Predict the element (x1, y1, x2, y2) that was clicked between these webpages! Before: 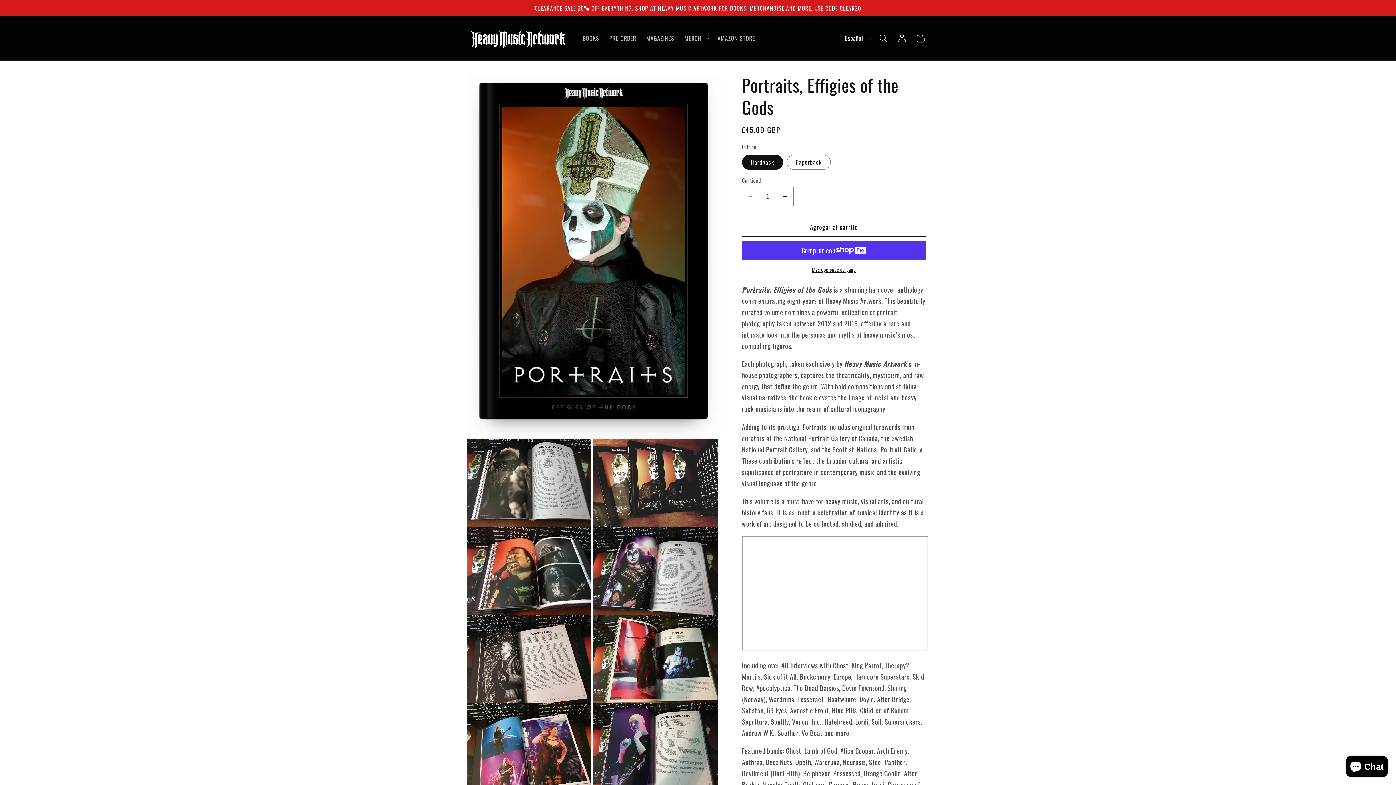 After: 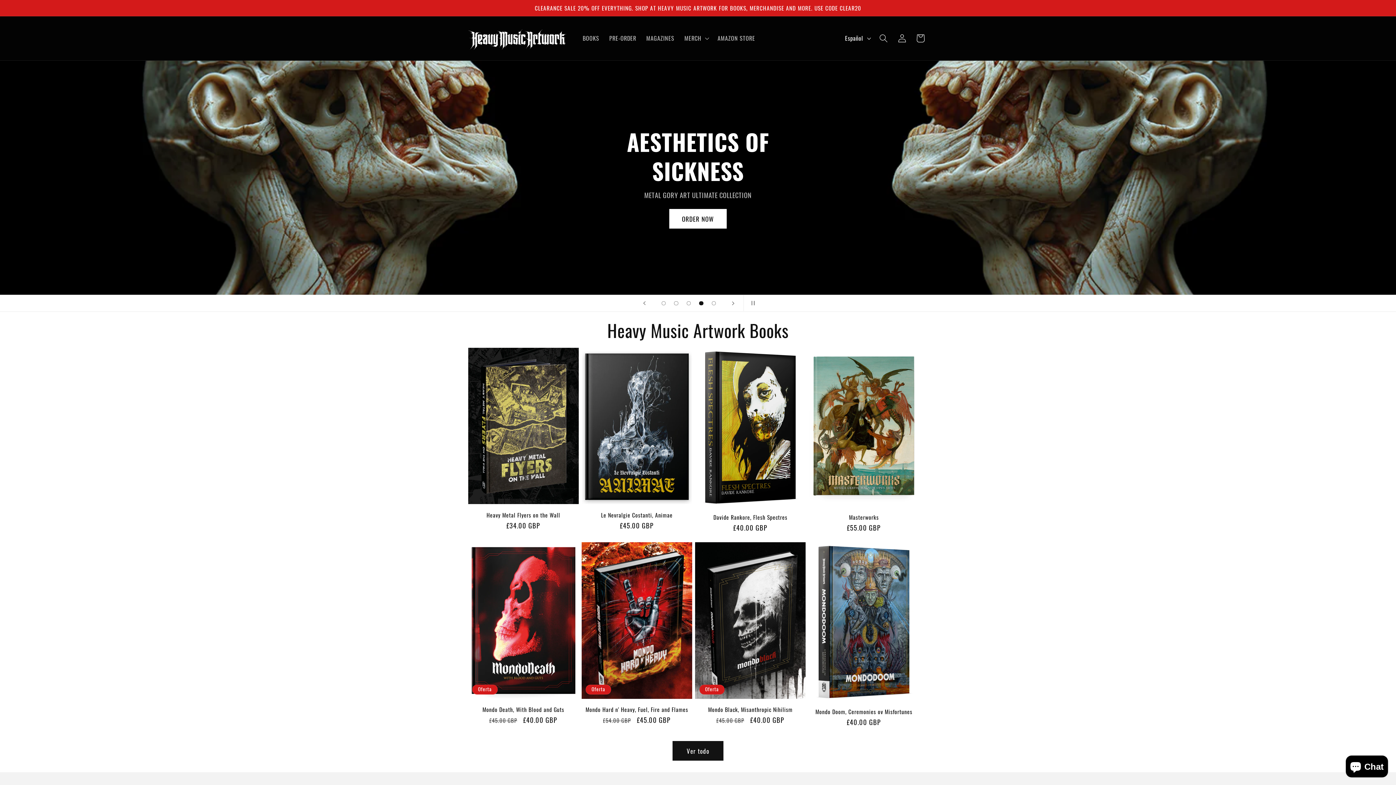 Action: bbox: (465, 23, 569, 53)